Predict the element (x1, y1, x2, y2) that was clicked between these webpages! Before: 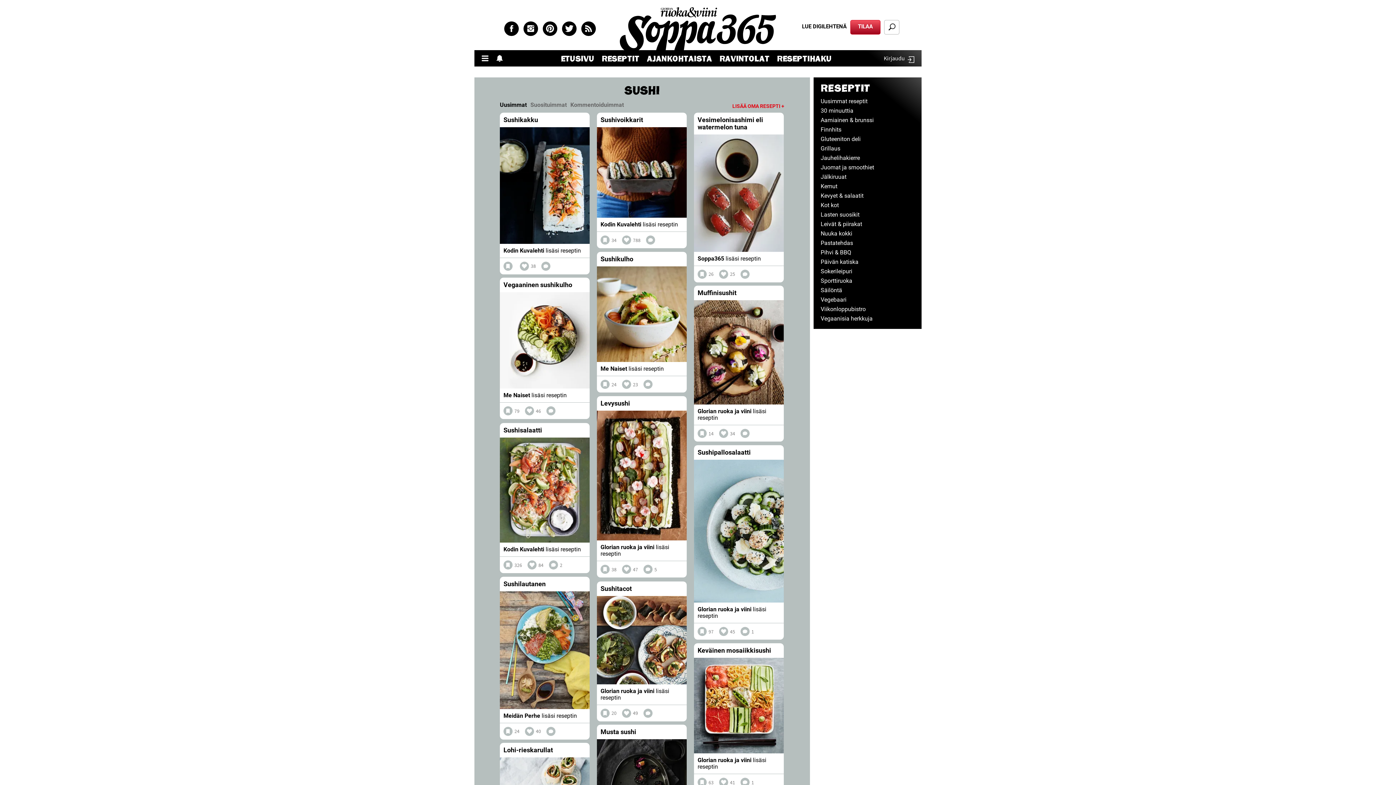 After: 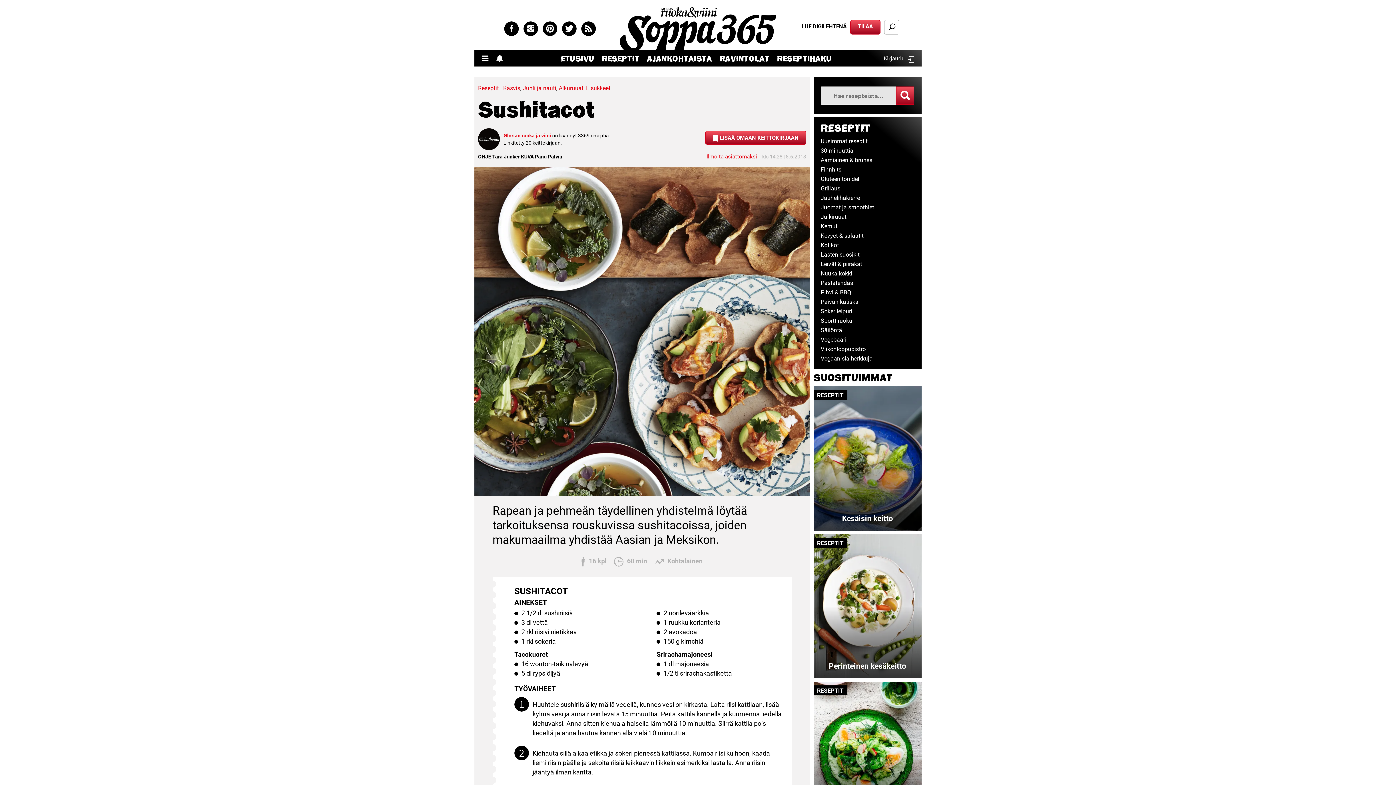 Action: bbox: (643, 708, 654, 718)